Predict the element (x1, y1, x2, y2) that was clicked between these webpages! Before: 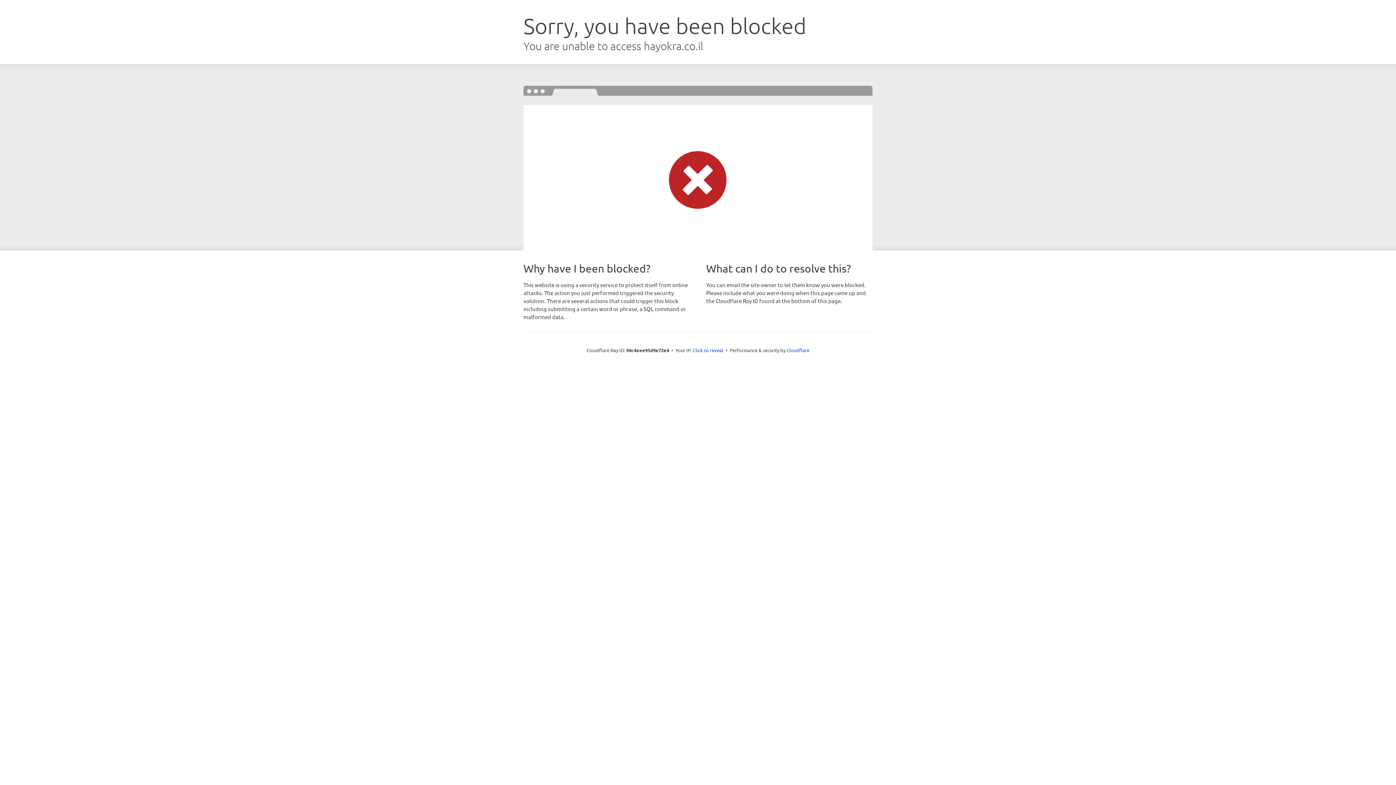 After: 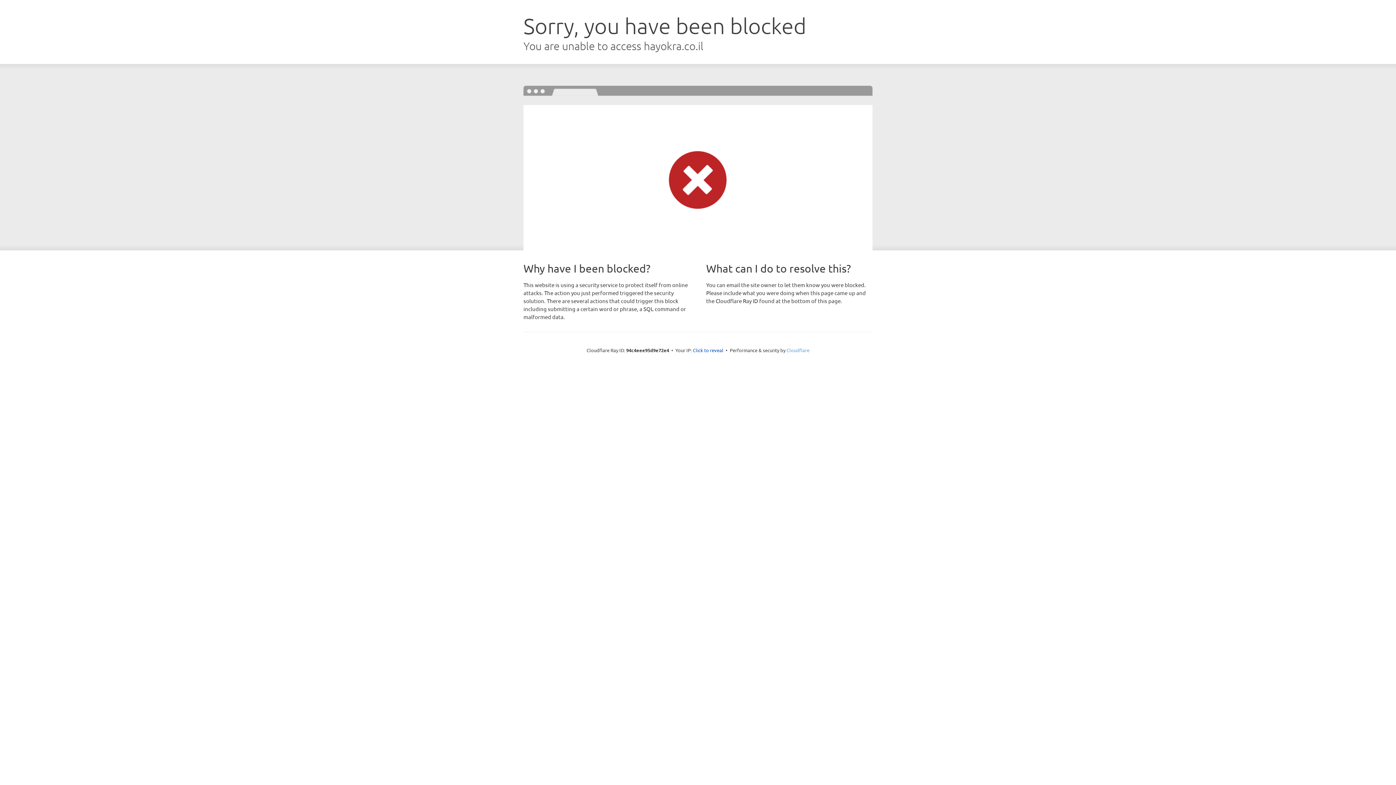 Action: label: Cloudflare bbox: (786, 347, 809, 353)